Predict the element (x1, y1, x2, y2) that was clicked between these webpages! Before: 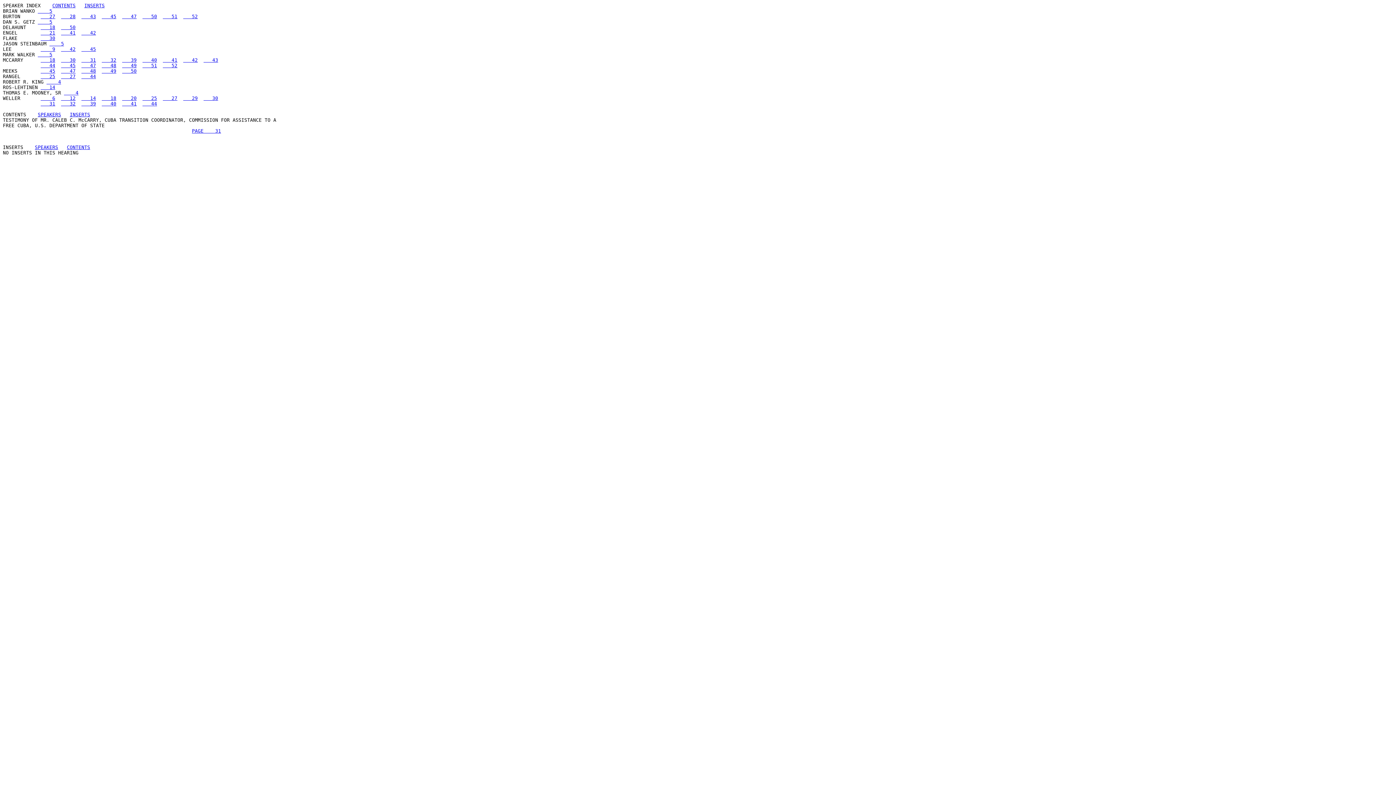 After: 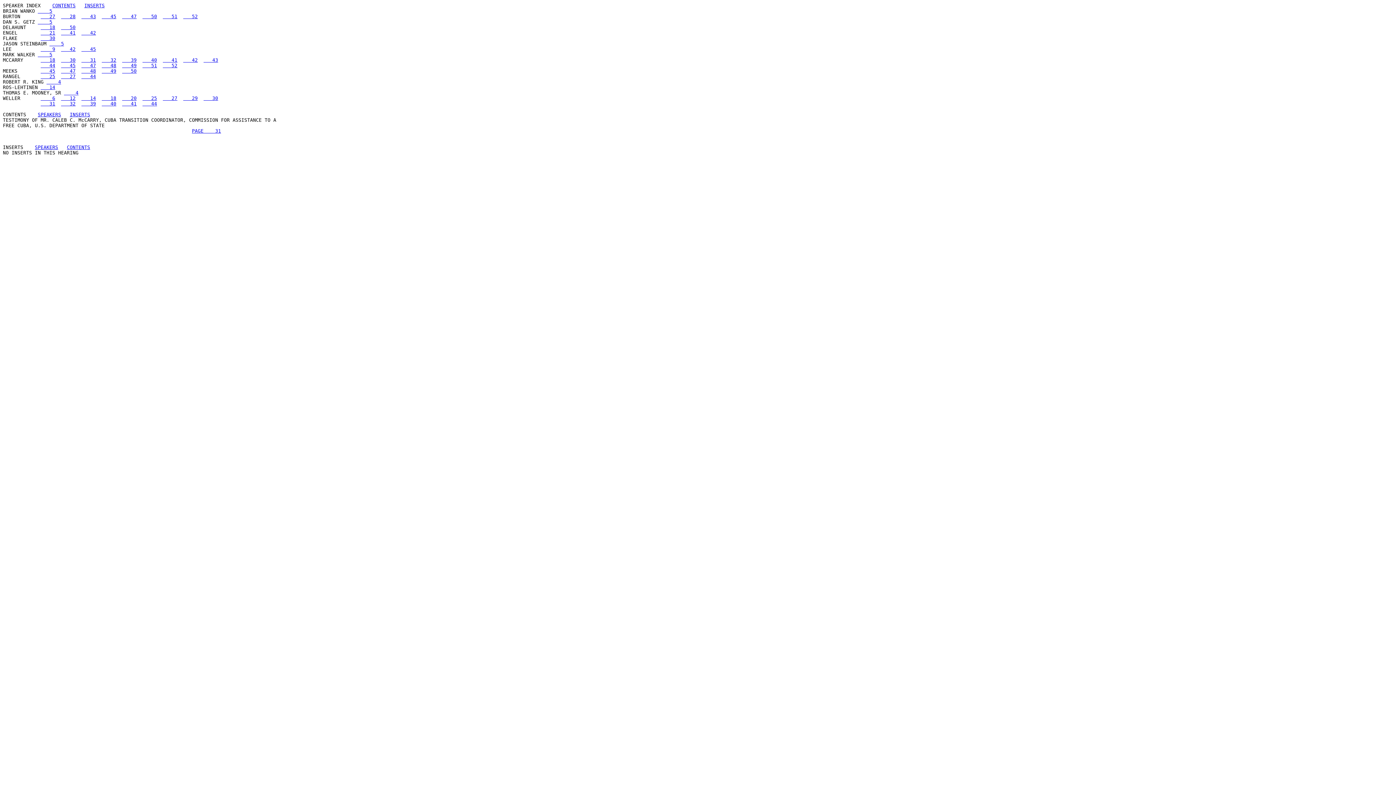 Action: label:    47 bbox: (122, 13, 136, 19)